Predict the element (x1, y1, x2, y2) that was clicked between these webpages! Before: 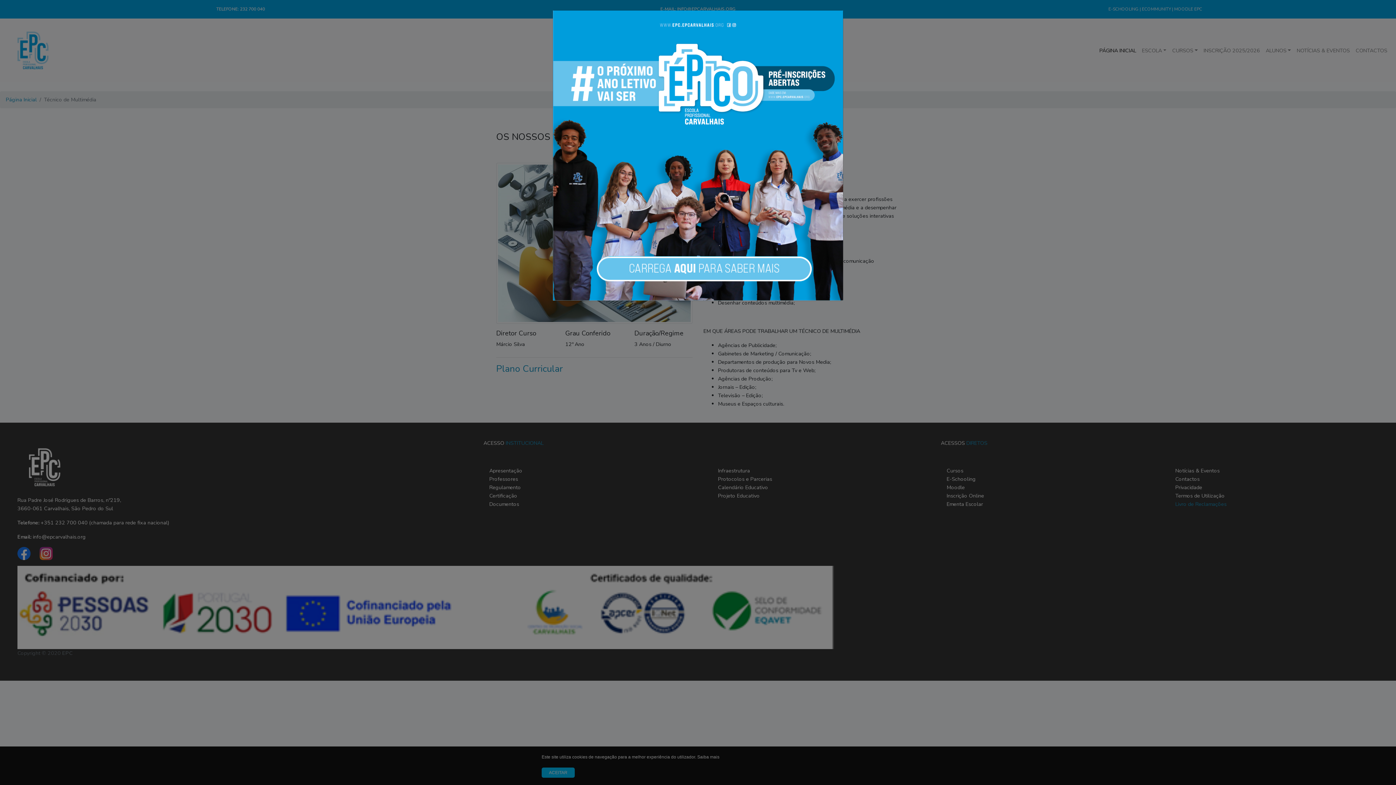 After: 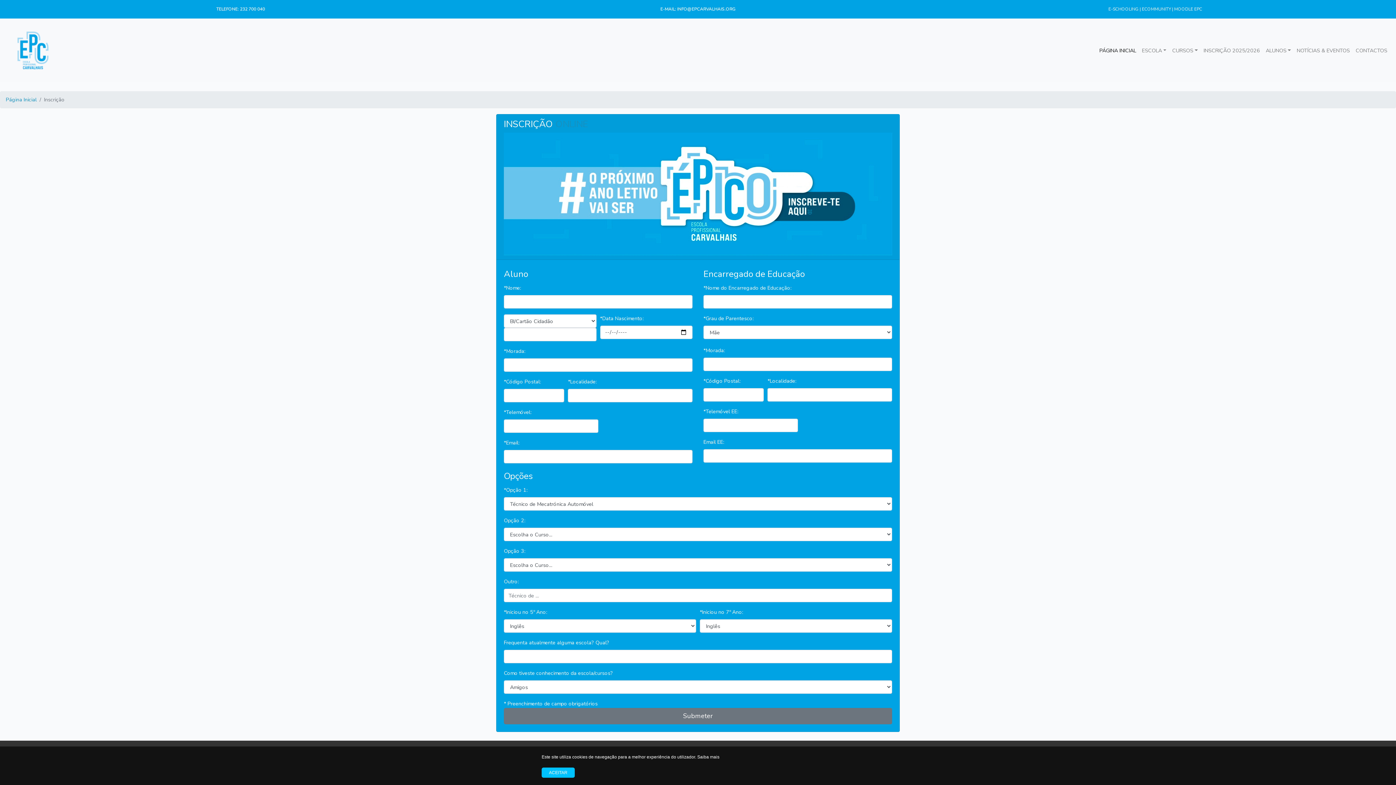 Action: bbox: (596, 256, 812, 282)